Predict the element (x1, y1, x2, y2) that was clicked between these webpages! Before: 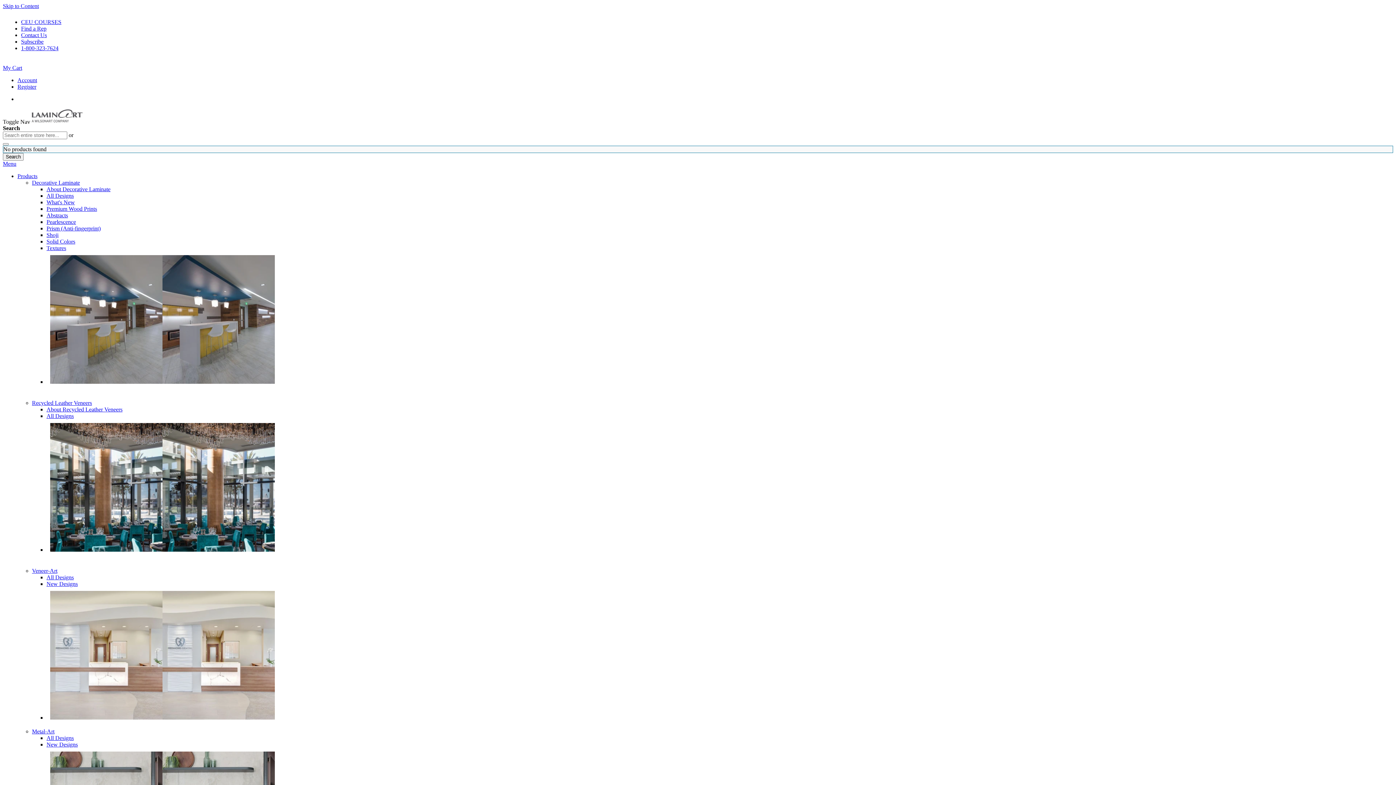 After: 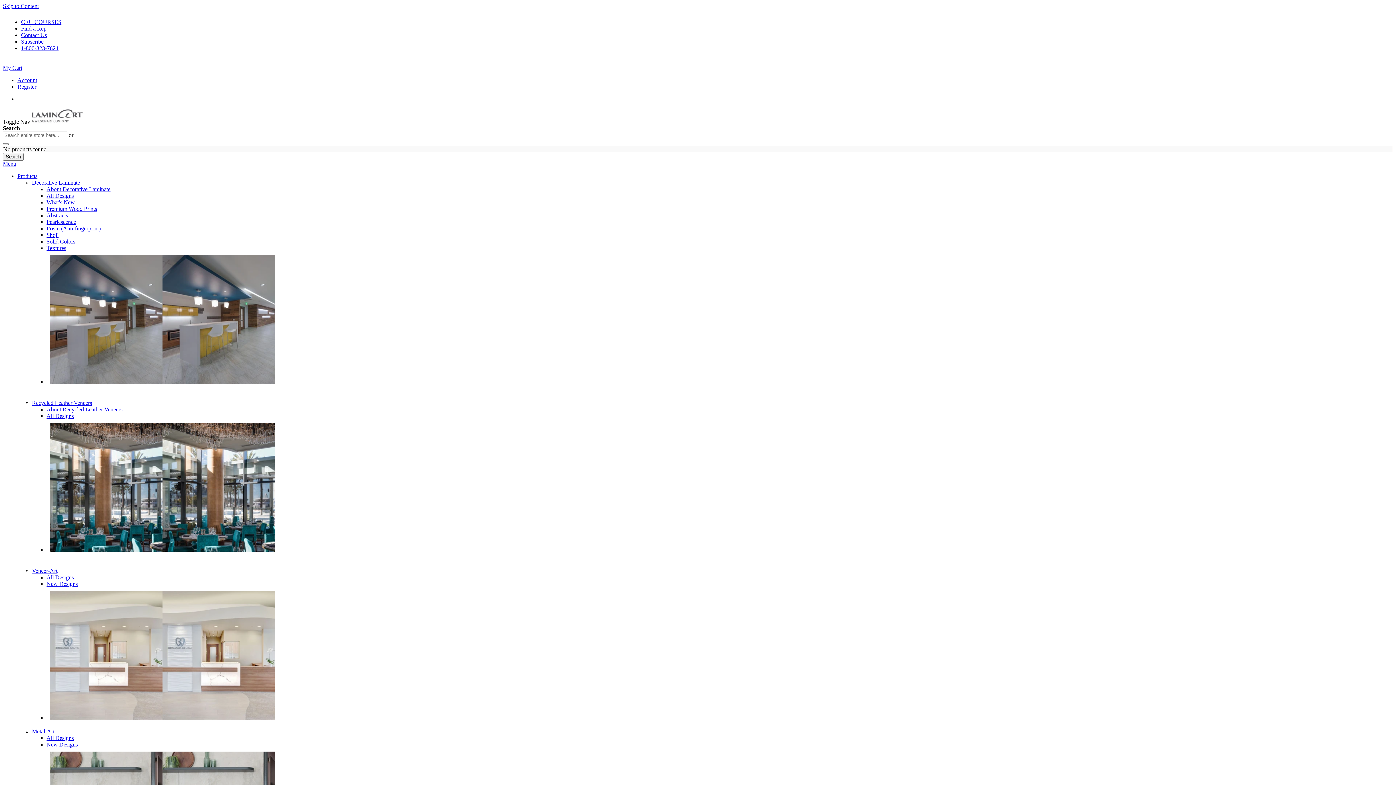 Action: label: Recycled Leather Veneers bbox: (32, 400, 92, 406)